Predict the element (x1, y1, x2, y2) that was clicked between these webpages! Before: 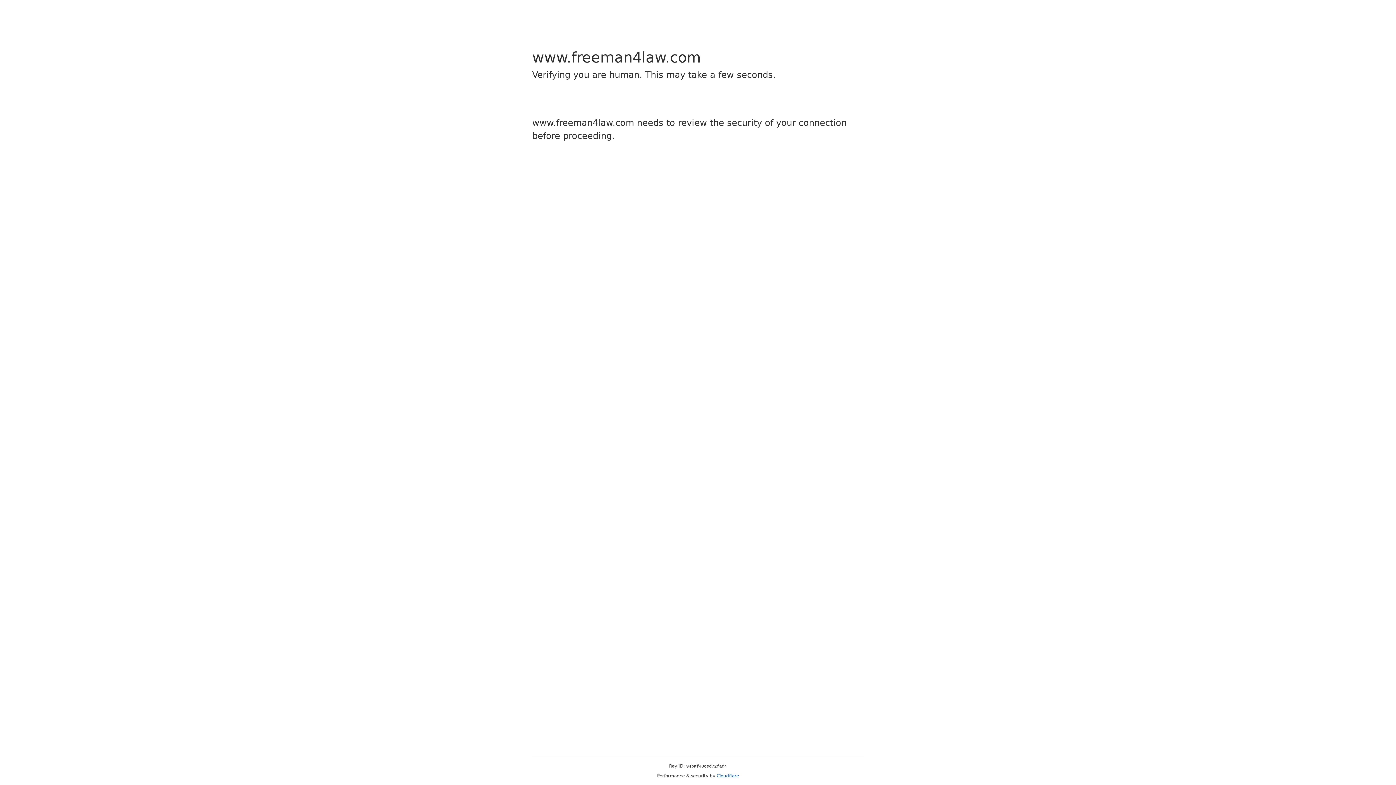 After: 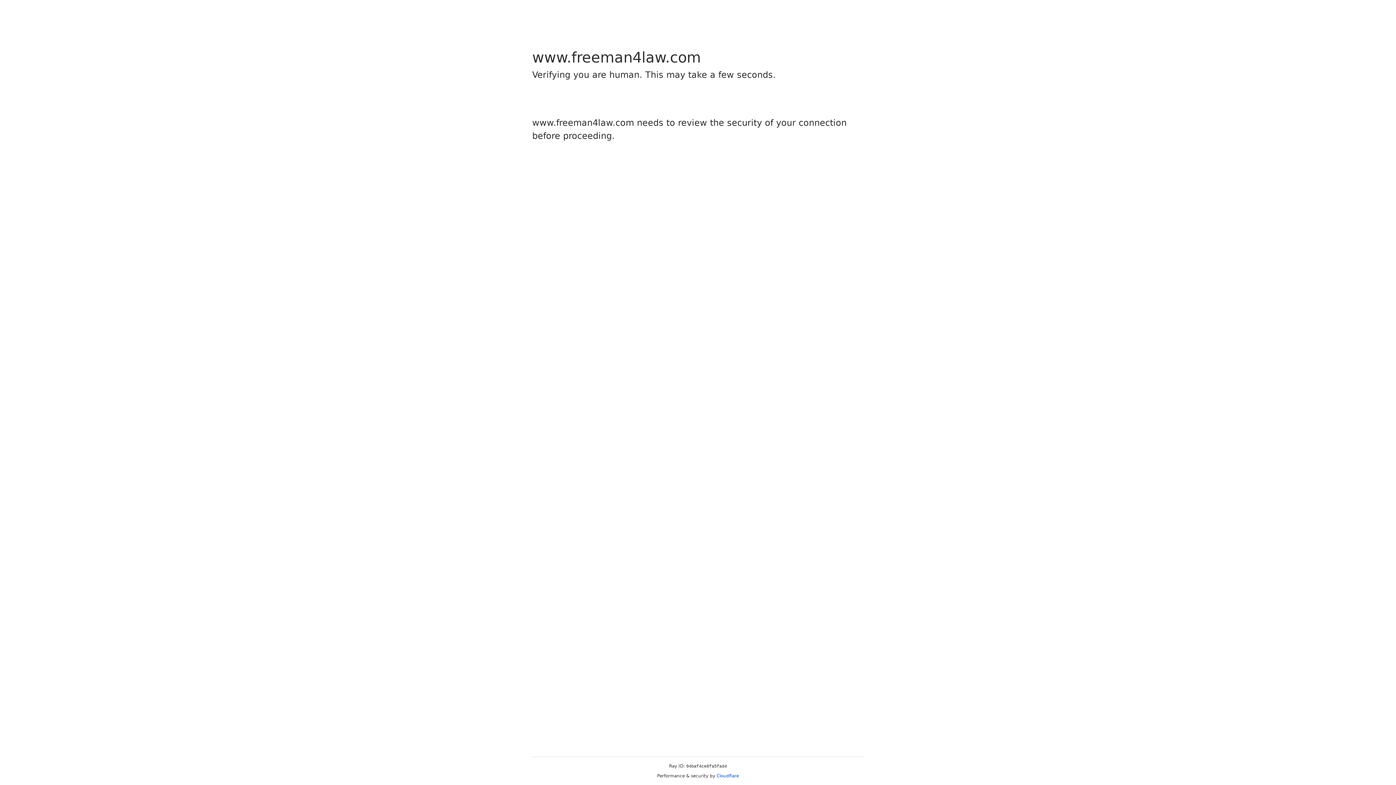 Action: label: Cloudflare bbox: (716, 773, 739, 778)